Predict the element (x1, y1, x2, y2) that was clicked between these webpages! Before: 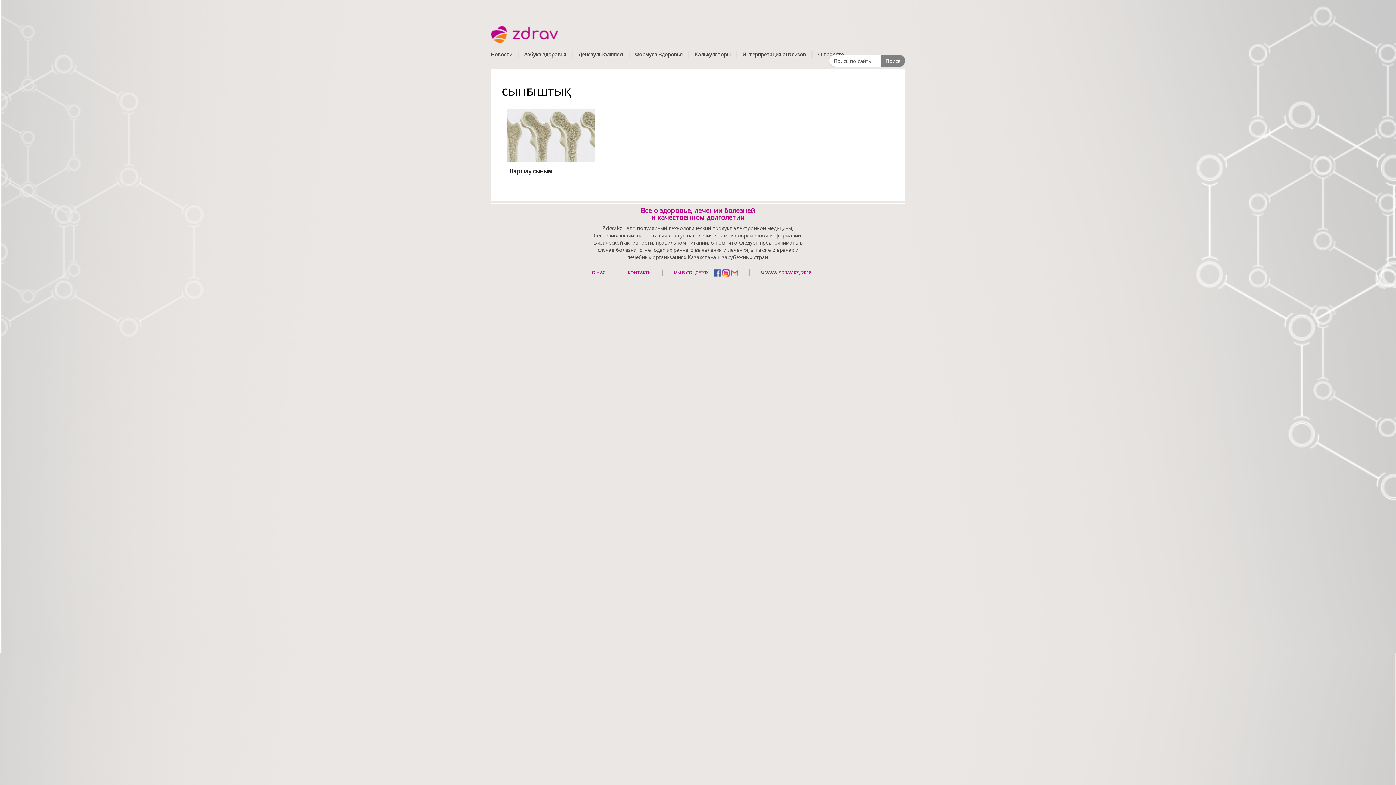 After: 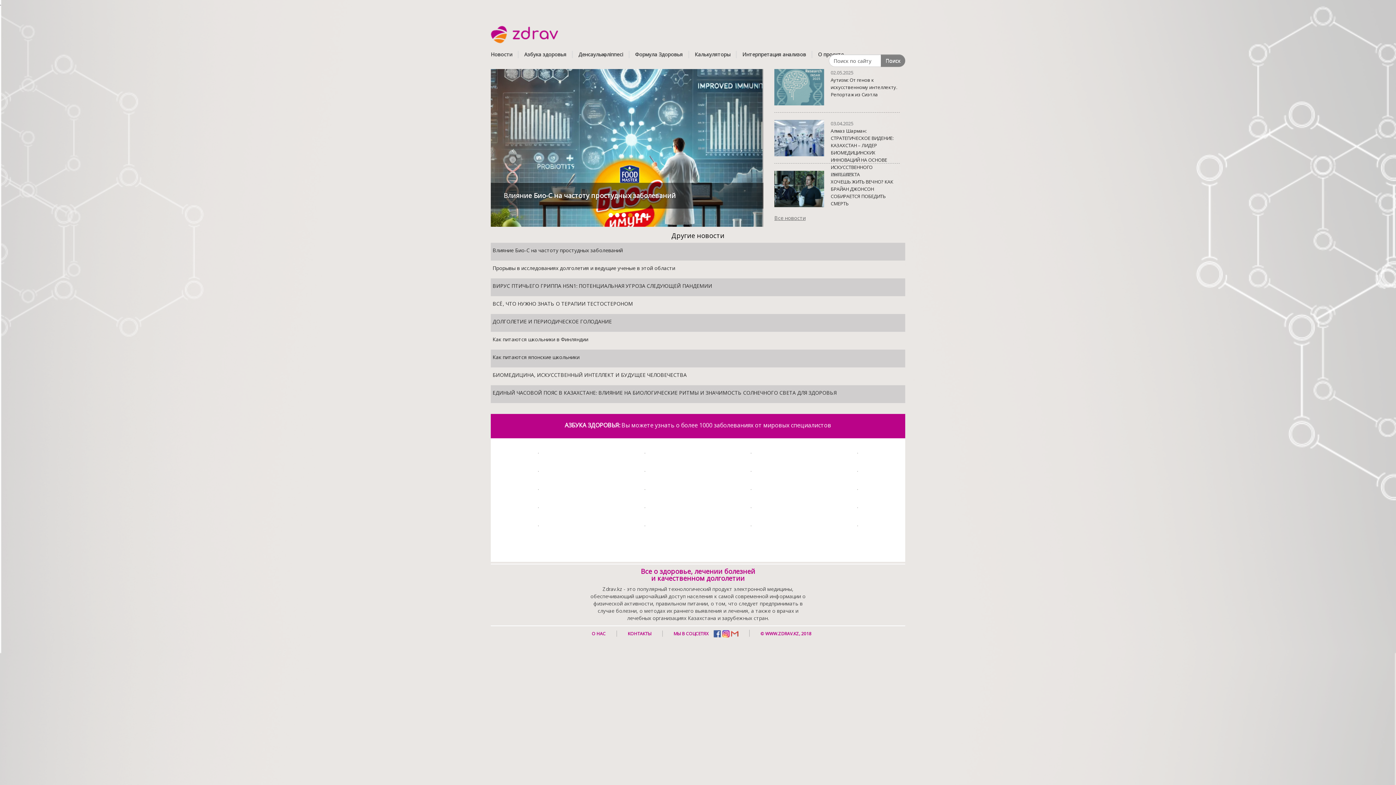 Action: bbox: (490, 30, 558, 37)